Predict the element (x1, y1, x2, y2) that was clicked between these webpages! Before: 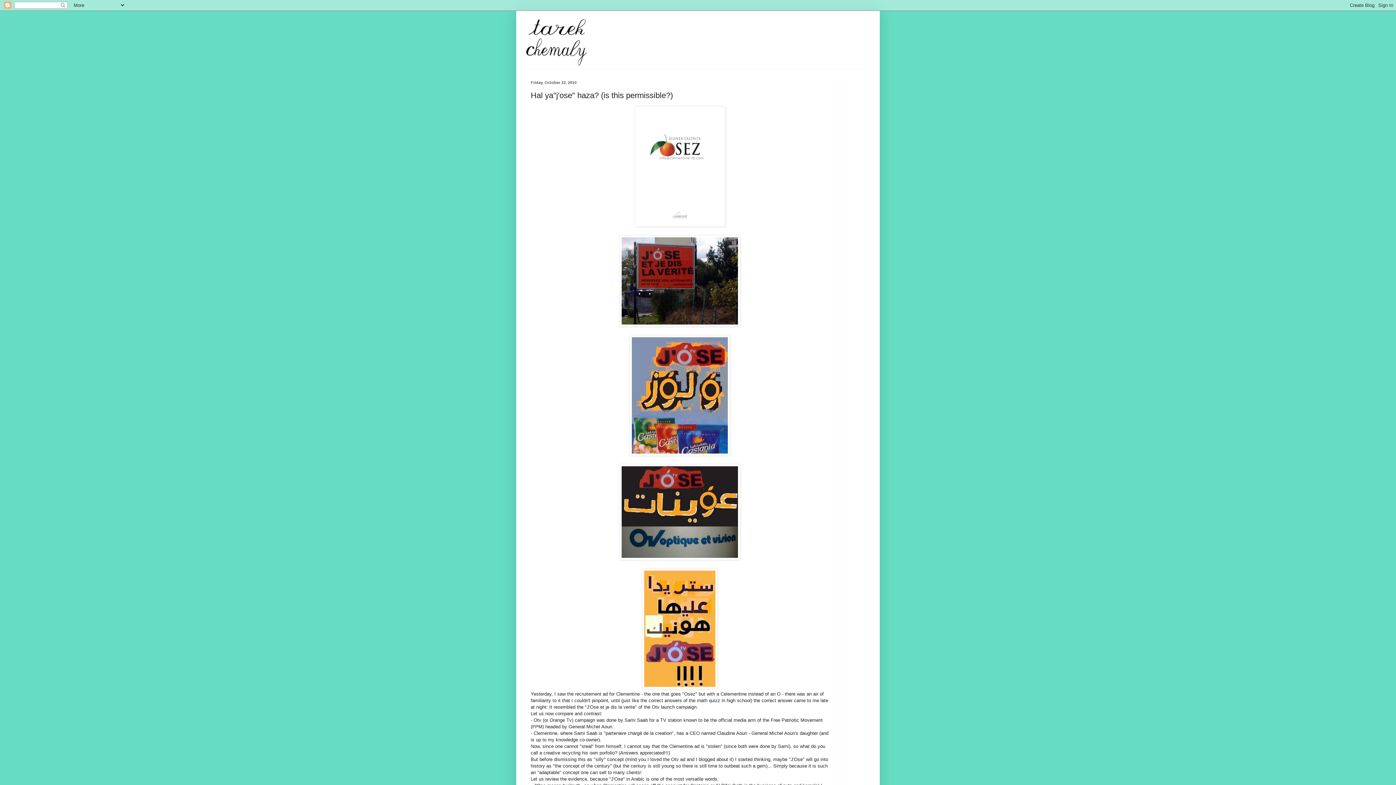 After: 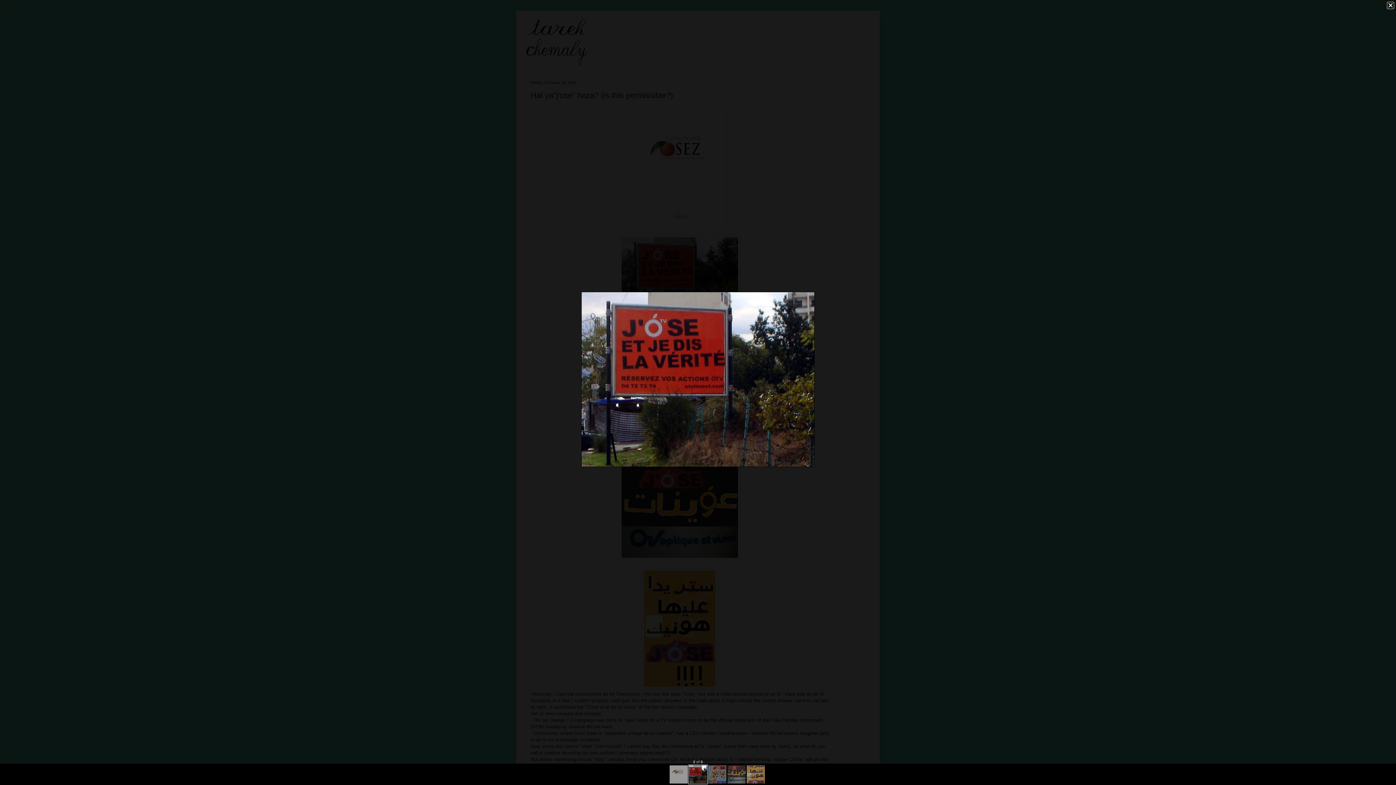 Action: bbox: (619, 322, 740, 327)